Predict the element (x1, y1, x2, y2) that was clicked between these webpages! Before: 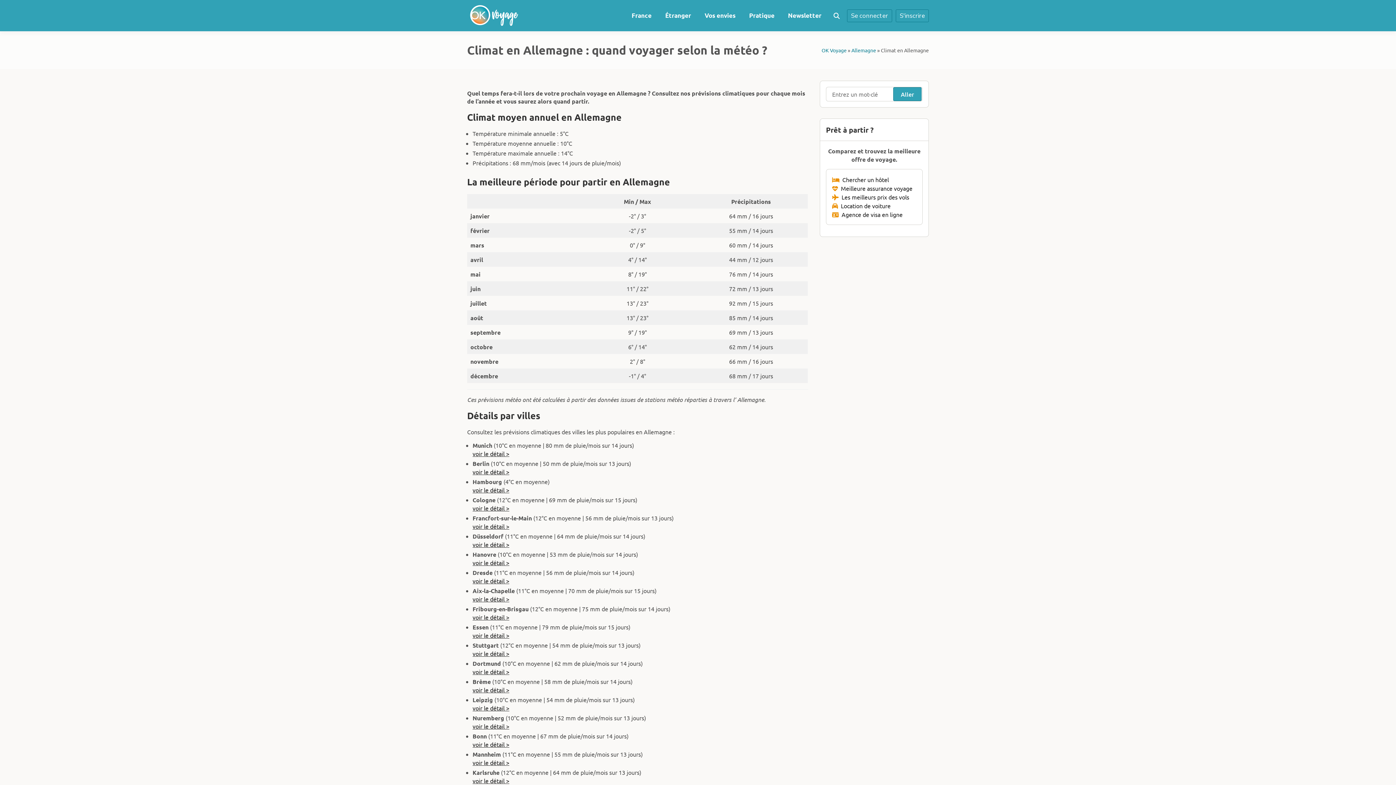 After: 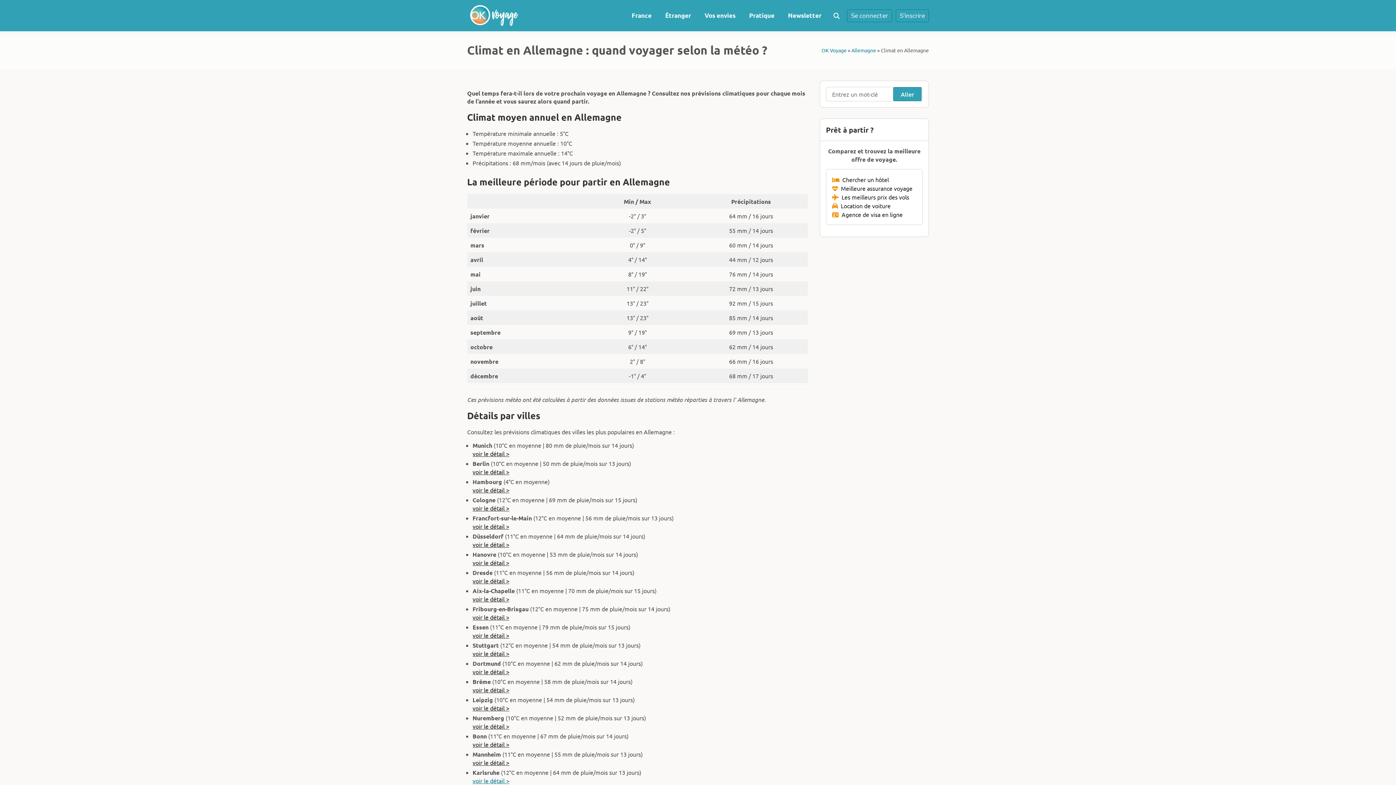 Action: bbox: (472, 777, 509, 784) label: voir le détail >